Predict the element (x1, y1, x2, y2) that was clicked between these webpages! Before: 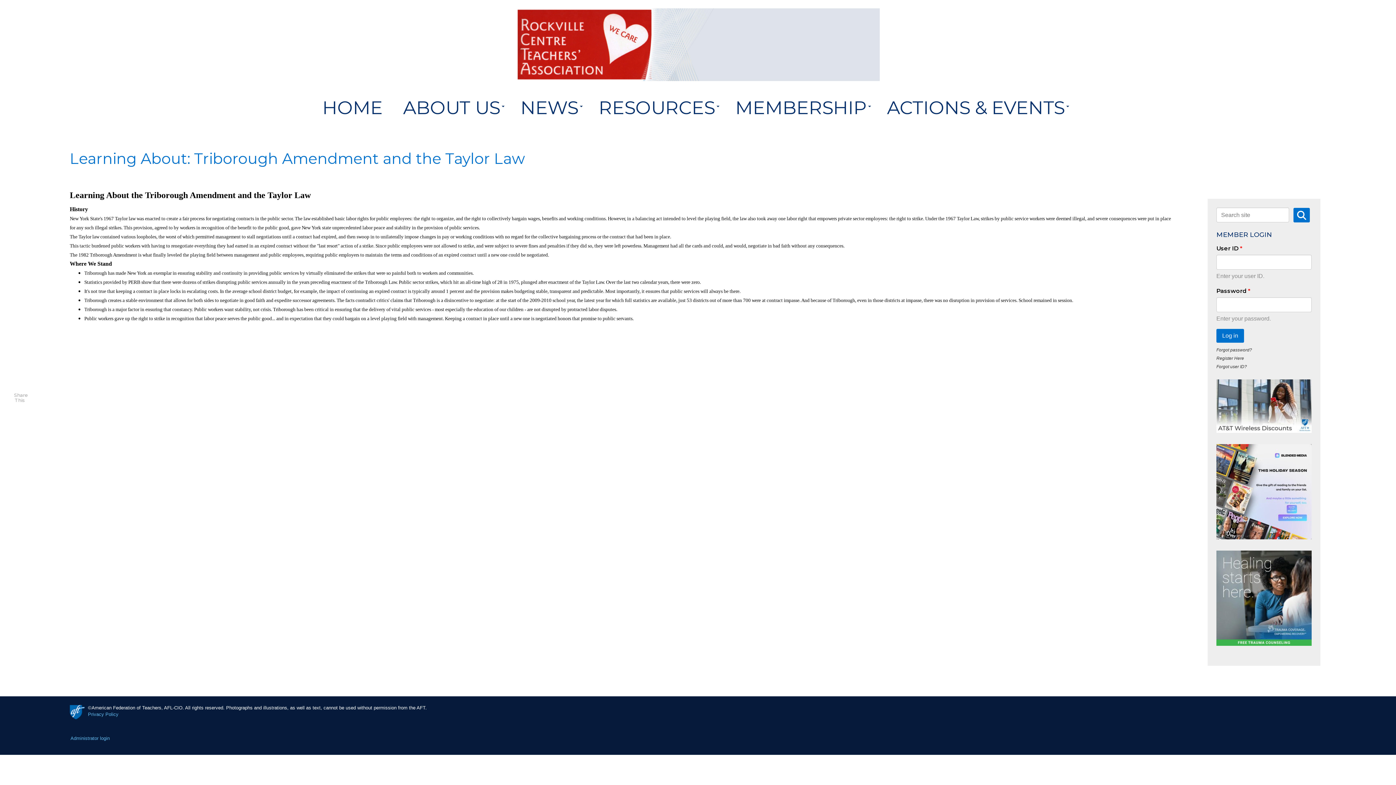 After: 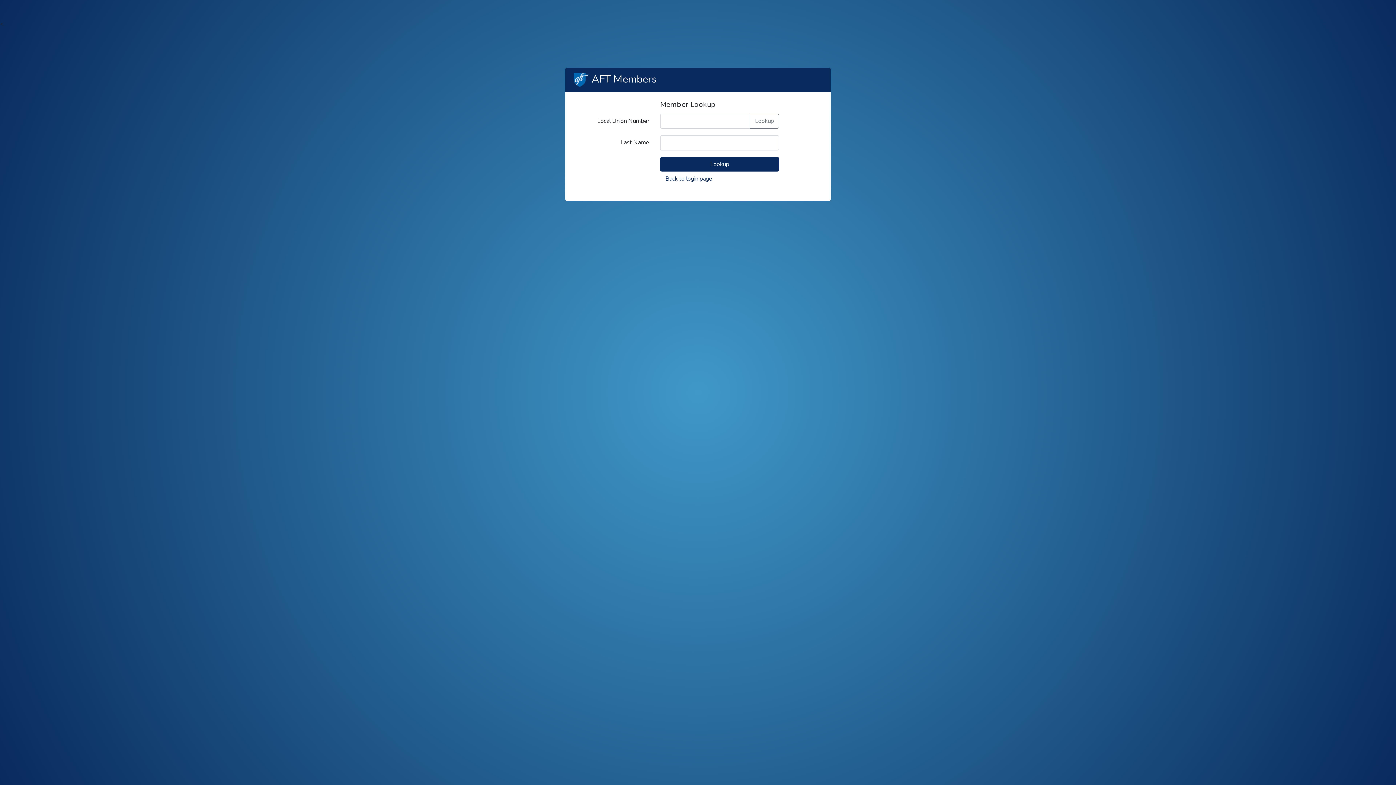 Action: label: Forgot user ID? bbox: (1216, 364, 1247, 369)